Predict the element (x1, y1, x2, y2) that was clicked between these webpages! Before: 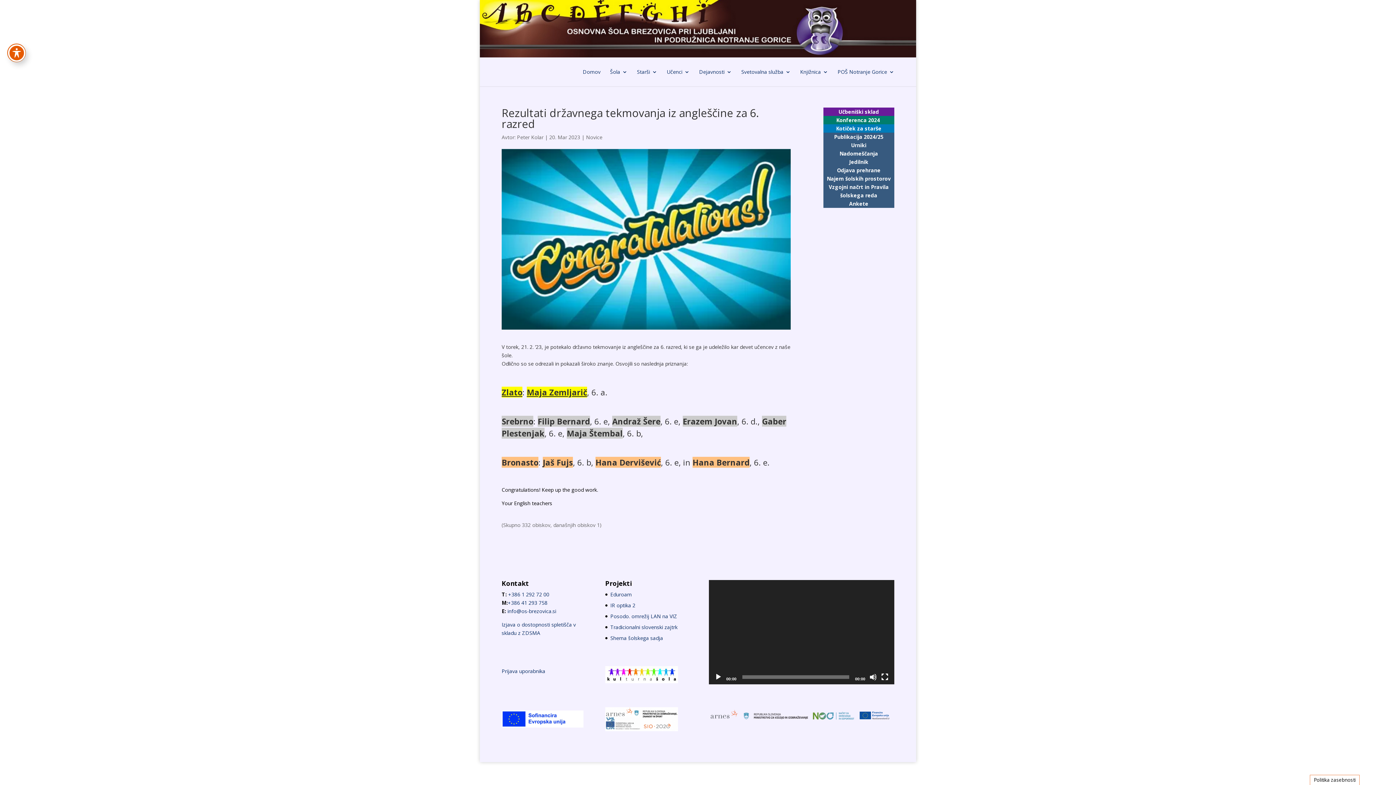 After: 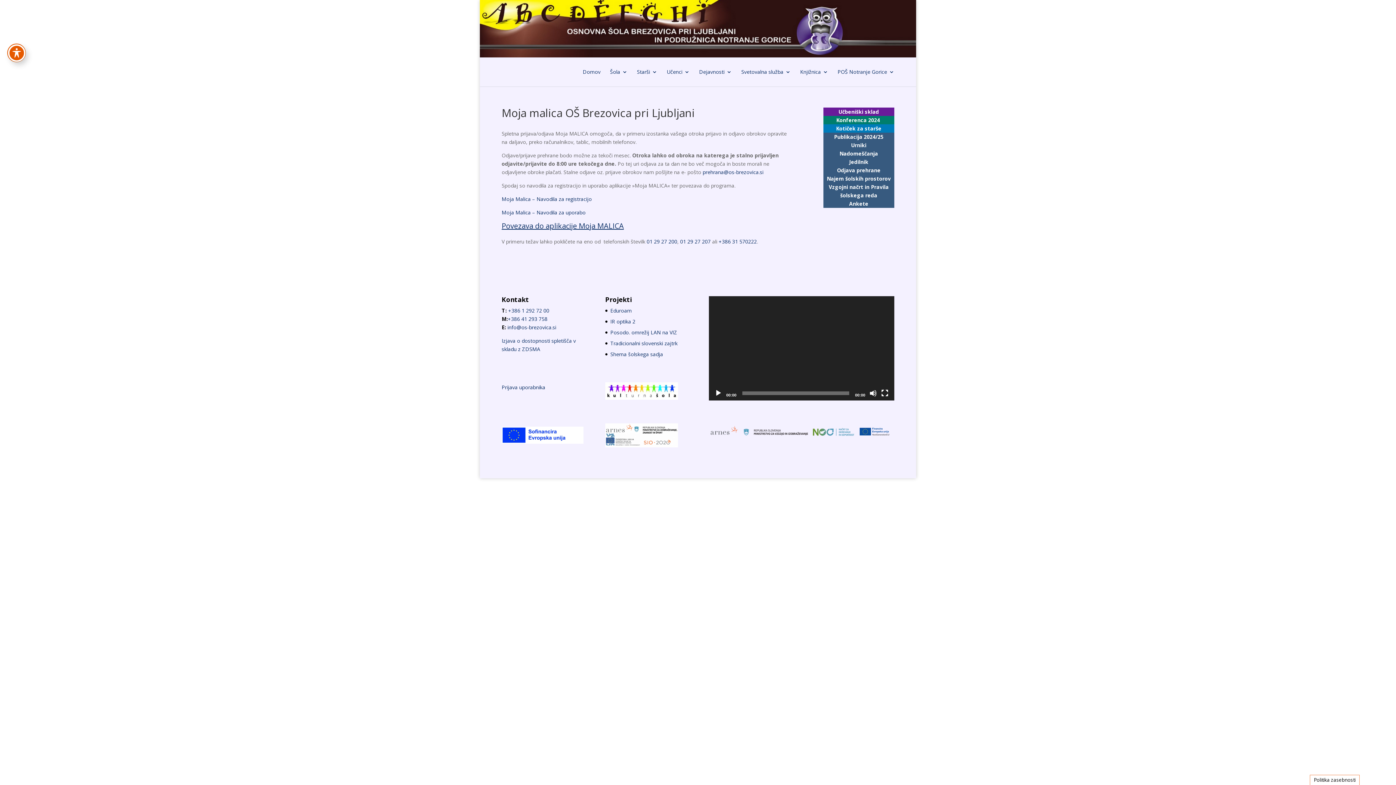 Action: bbox: (823, 166, 894, 174) label: Odjava prehrane